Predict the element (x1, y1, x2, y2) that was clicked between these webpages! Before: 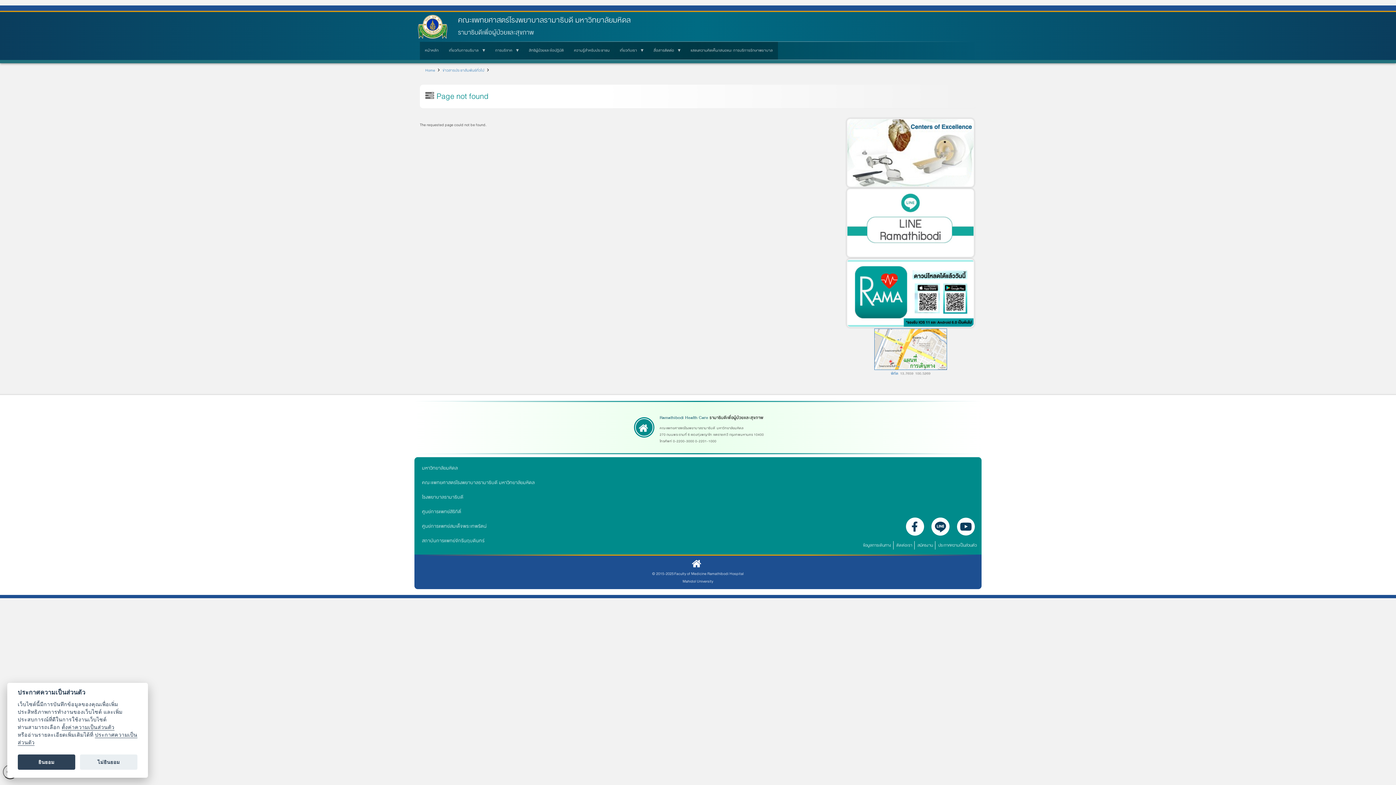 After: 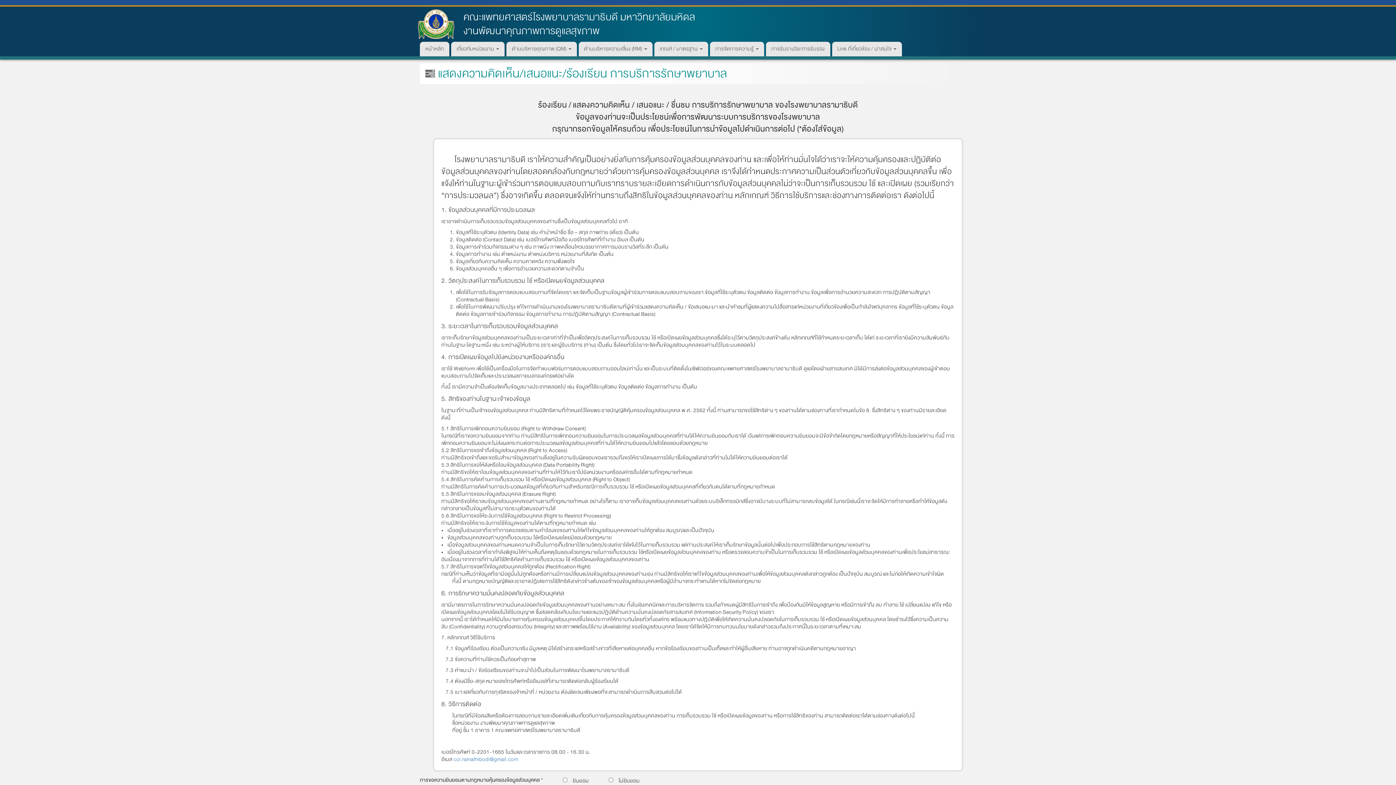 Action: label: แสดงความคิดเห็น/เสนอแนะ การบริการรักษาพยาบาล bbox: (685, 41, 778, 59)